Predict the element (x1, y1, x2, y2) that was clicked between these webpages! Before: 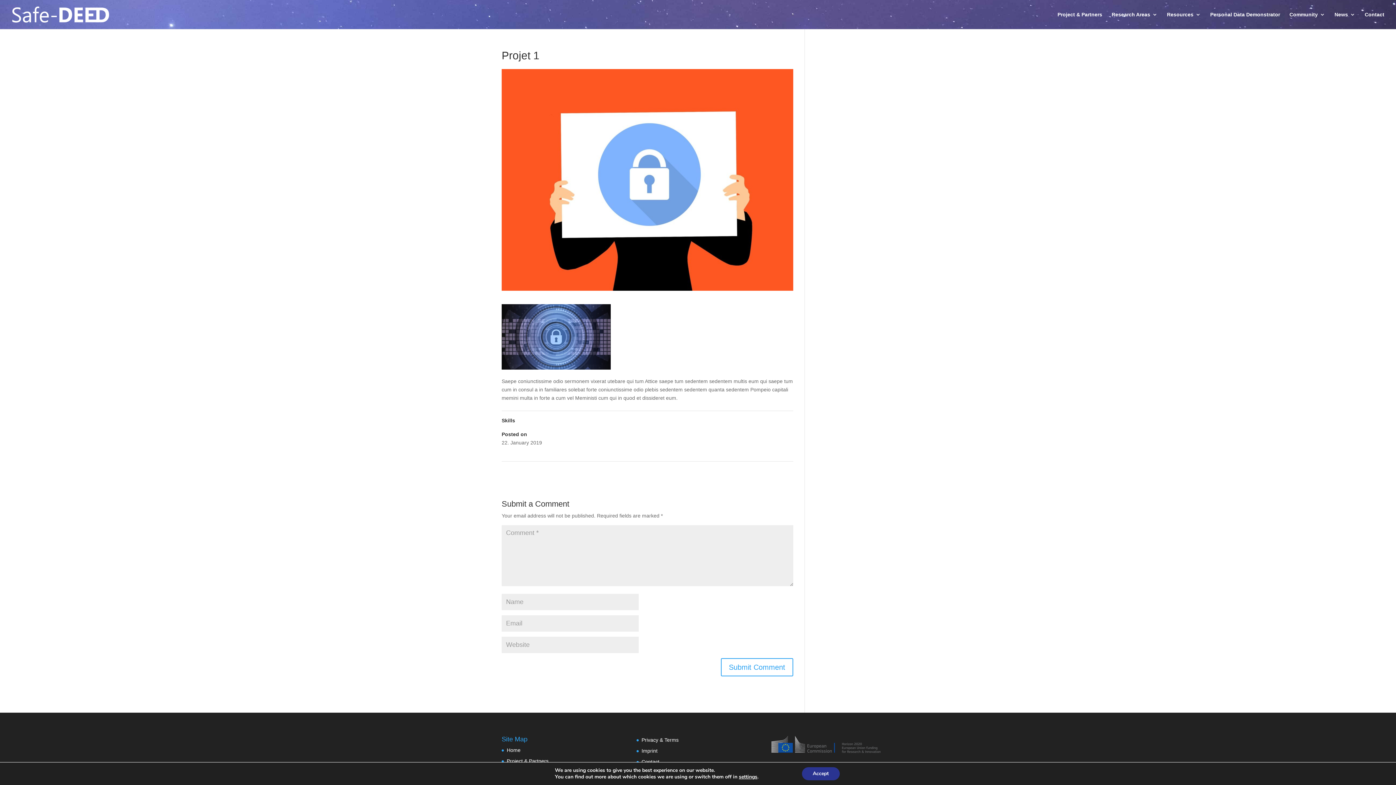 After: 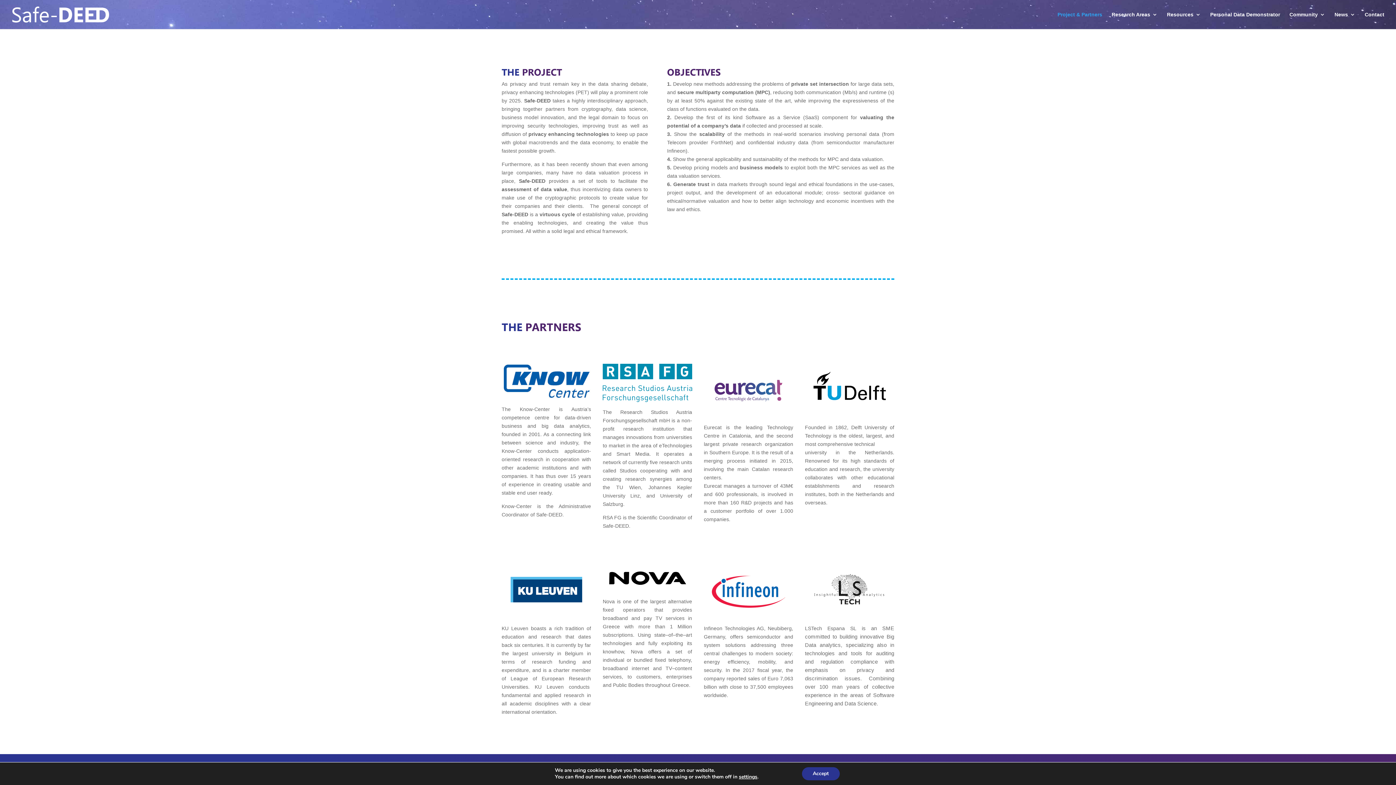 Action: bbox: (506, 758, 548, 764) label: Project & Partners